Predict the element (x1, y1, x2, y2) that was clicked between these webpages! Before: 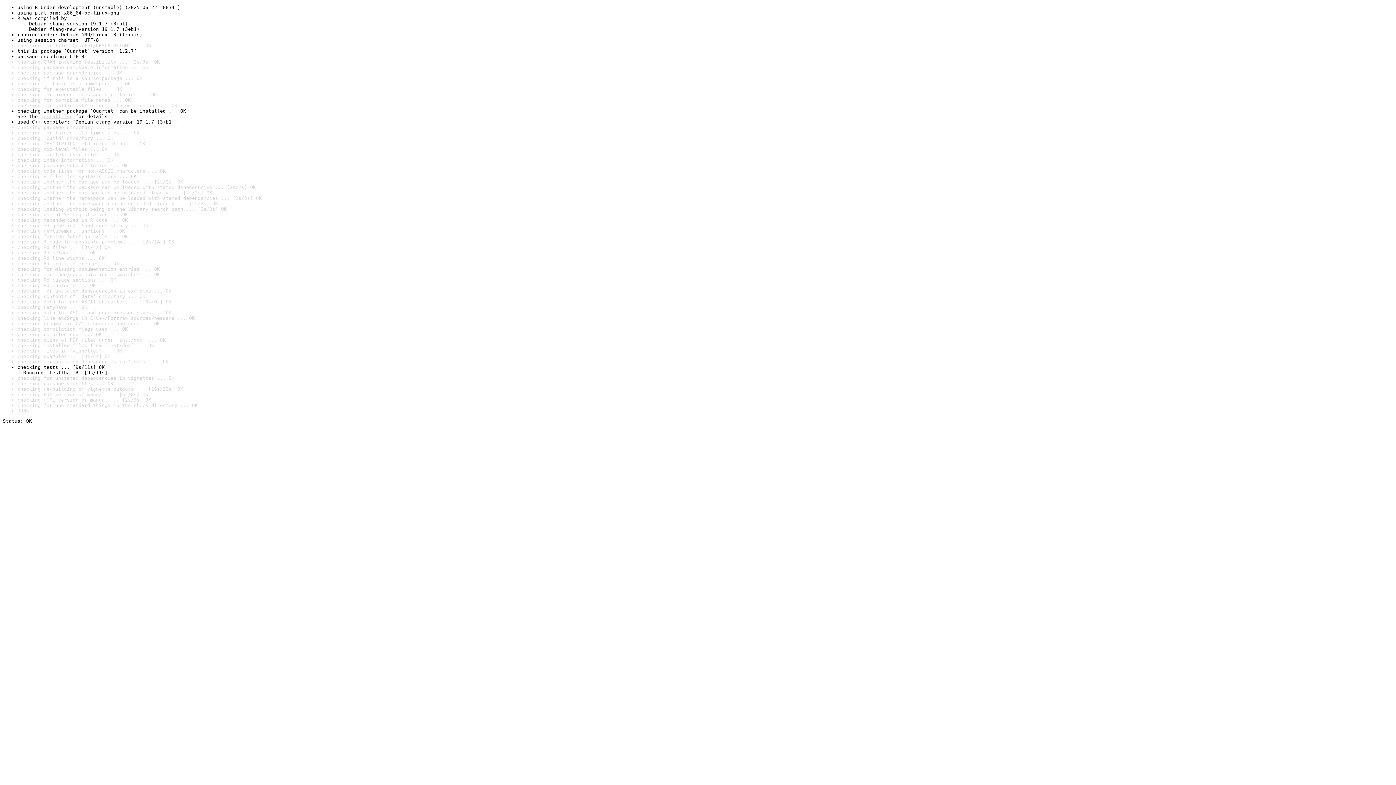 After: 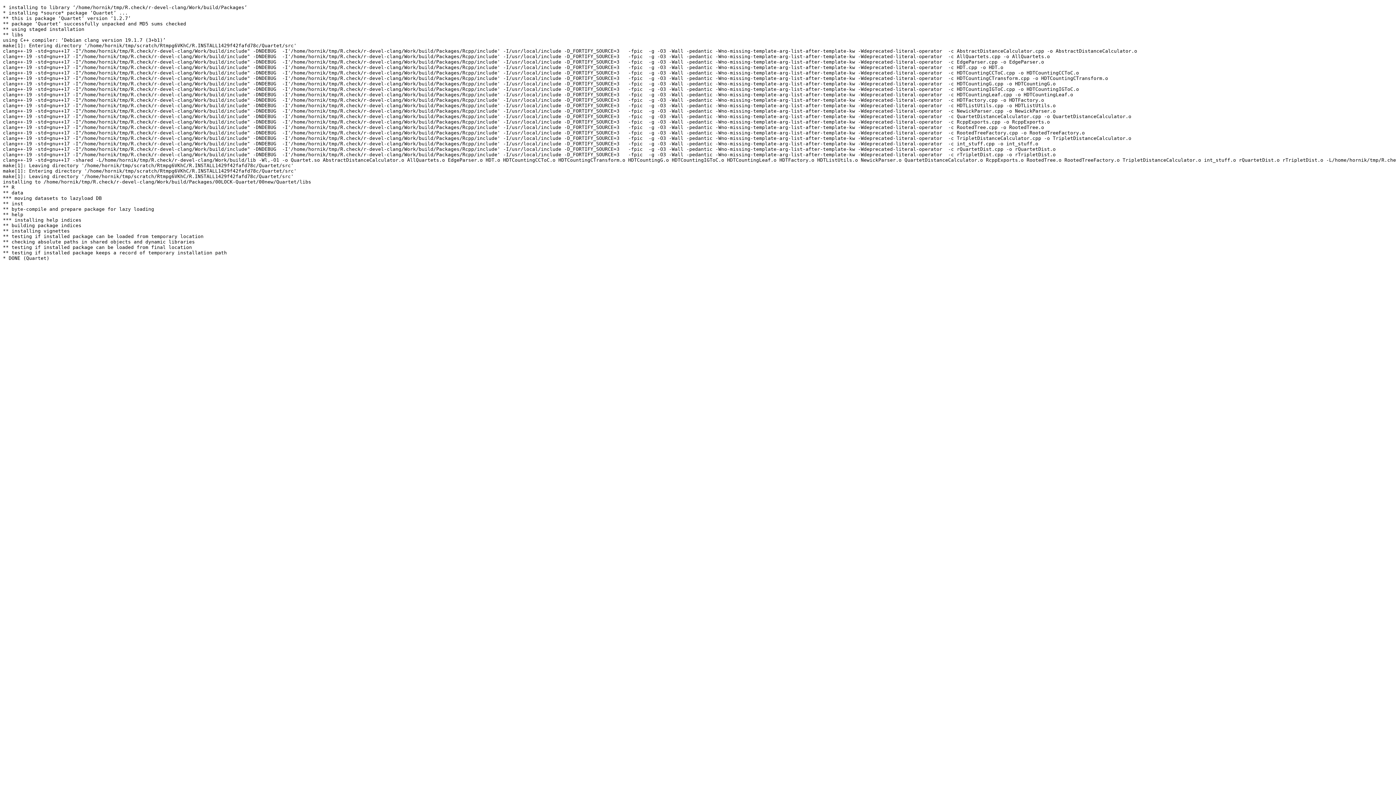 Action: bbox: (40, 113, 72, 119) label: install log